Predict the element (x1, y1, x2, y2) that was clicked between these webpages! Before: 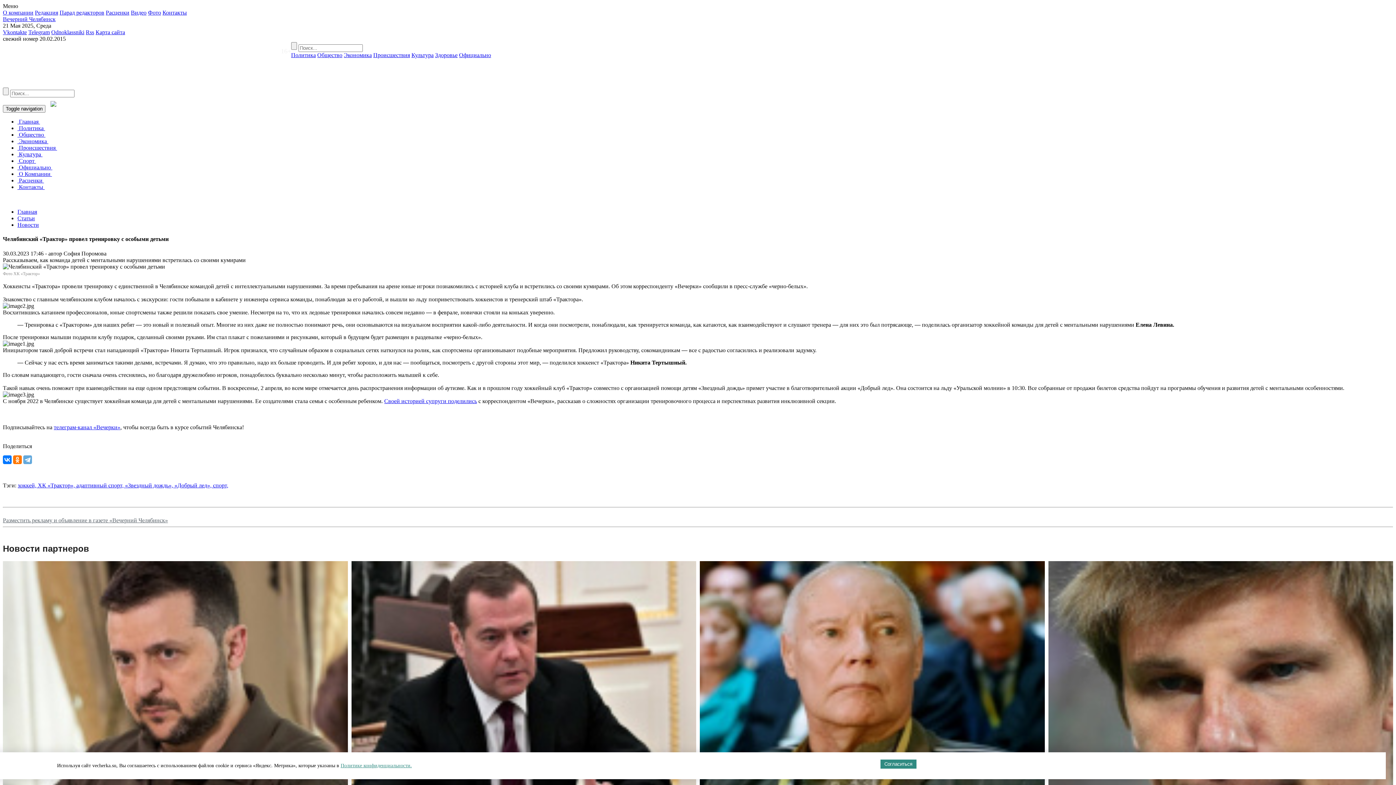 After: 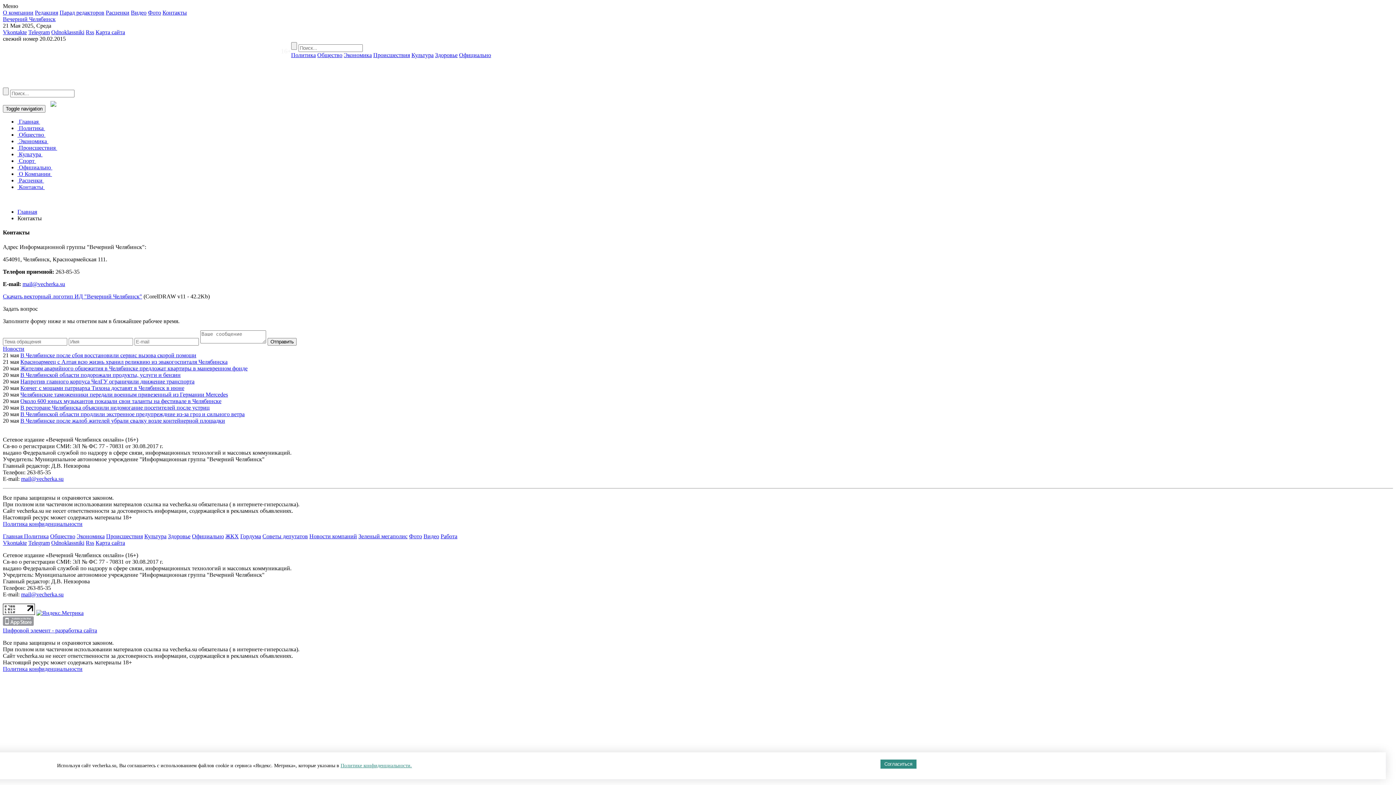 Action: bbox: (17, 184, 44, 190) label:  Контакты 